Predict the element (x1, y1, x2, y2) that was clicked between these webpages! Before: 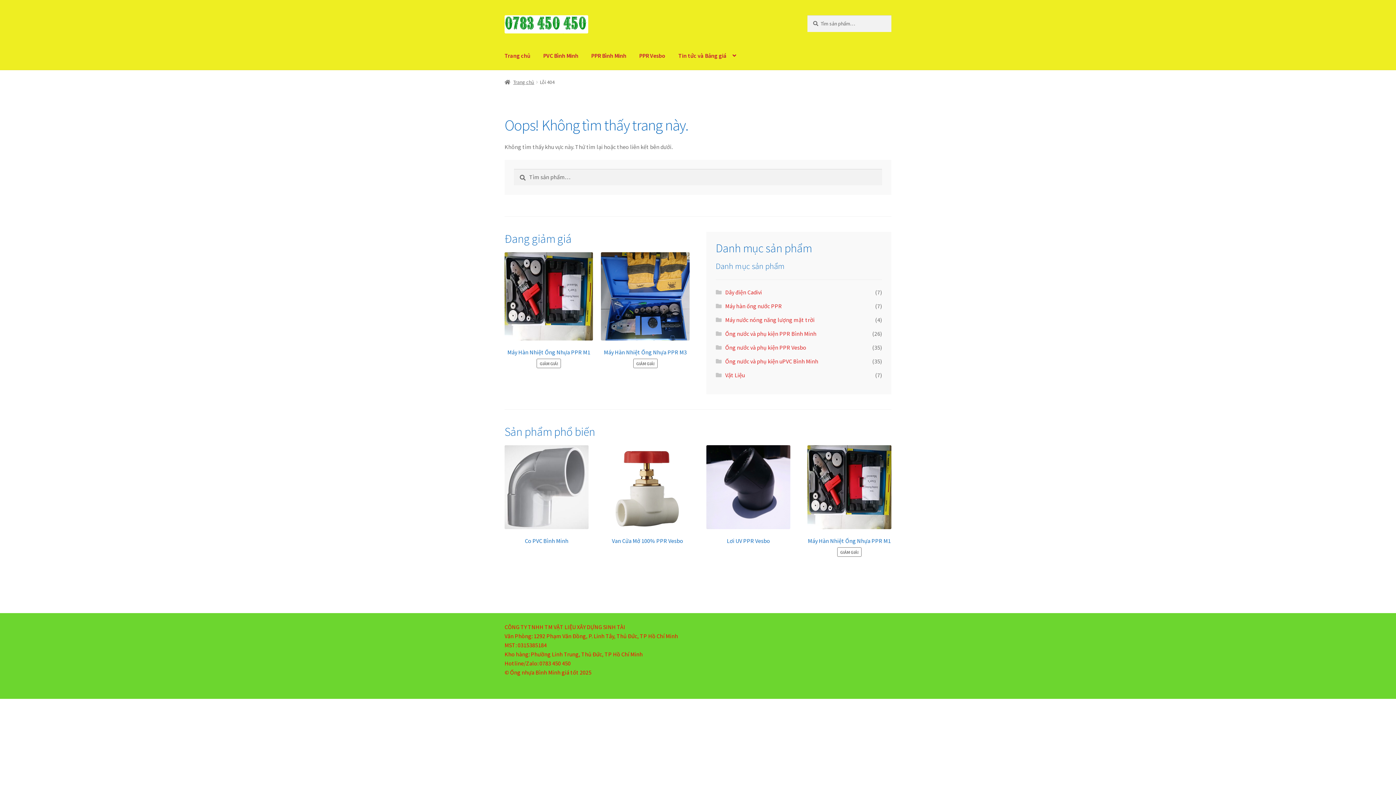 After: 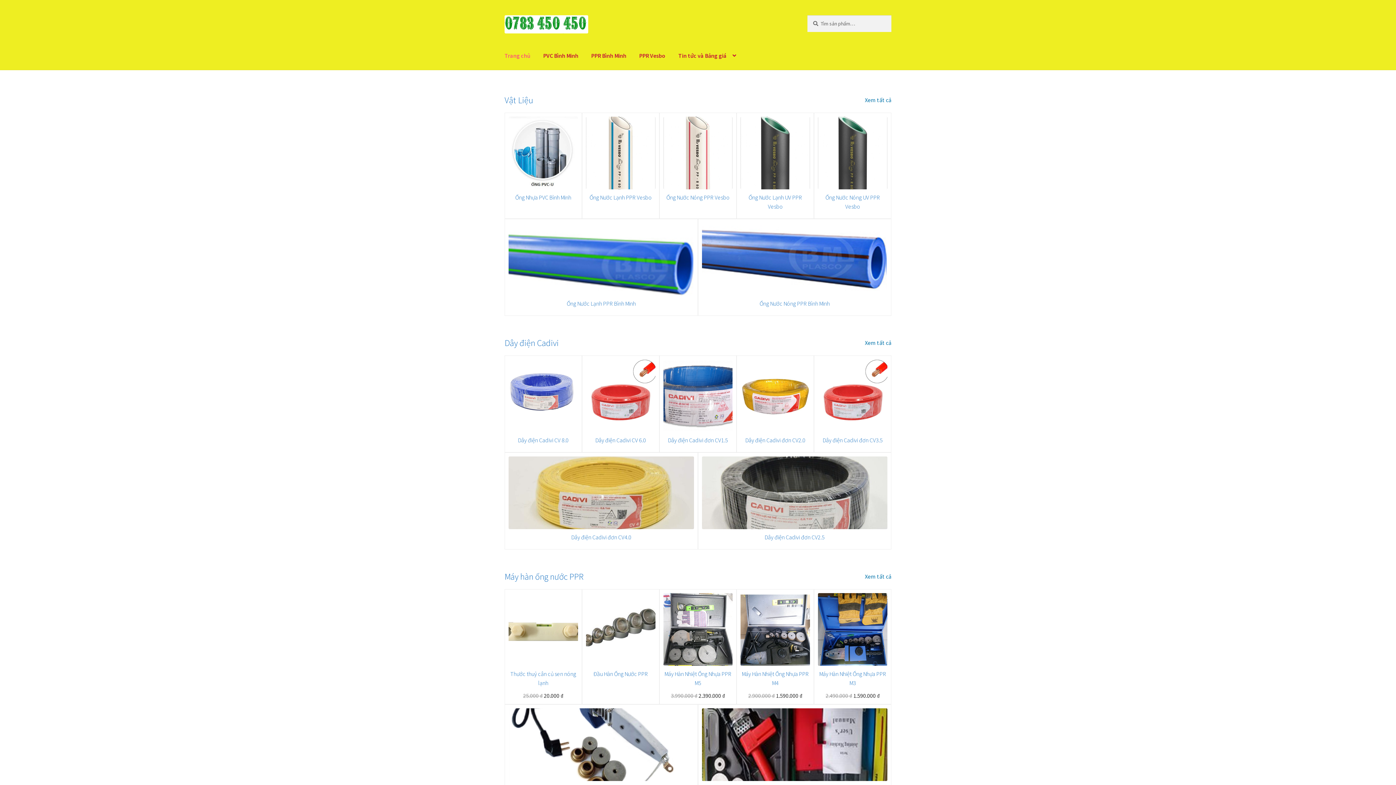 Action: bbox: (504, 15, 790, 33)